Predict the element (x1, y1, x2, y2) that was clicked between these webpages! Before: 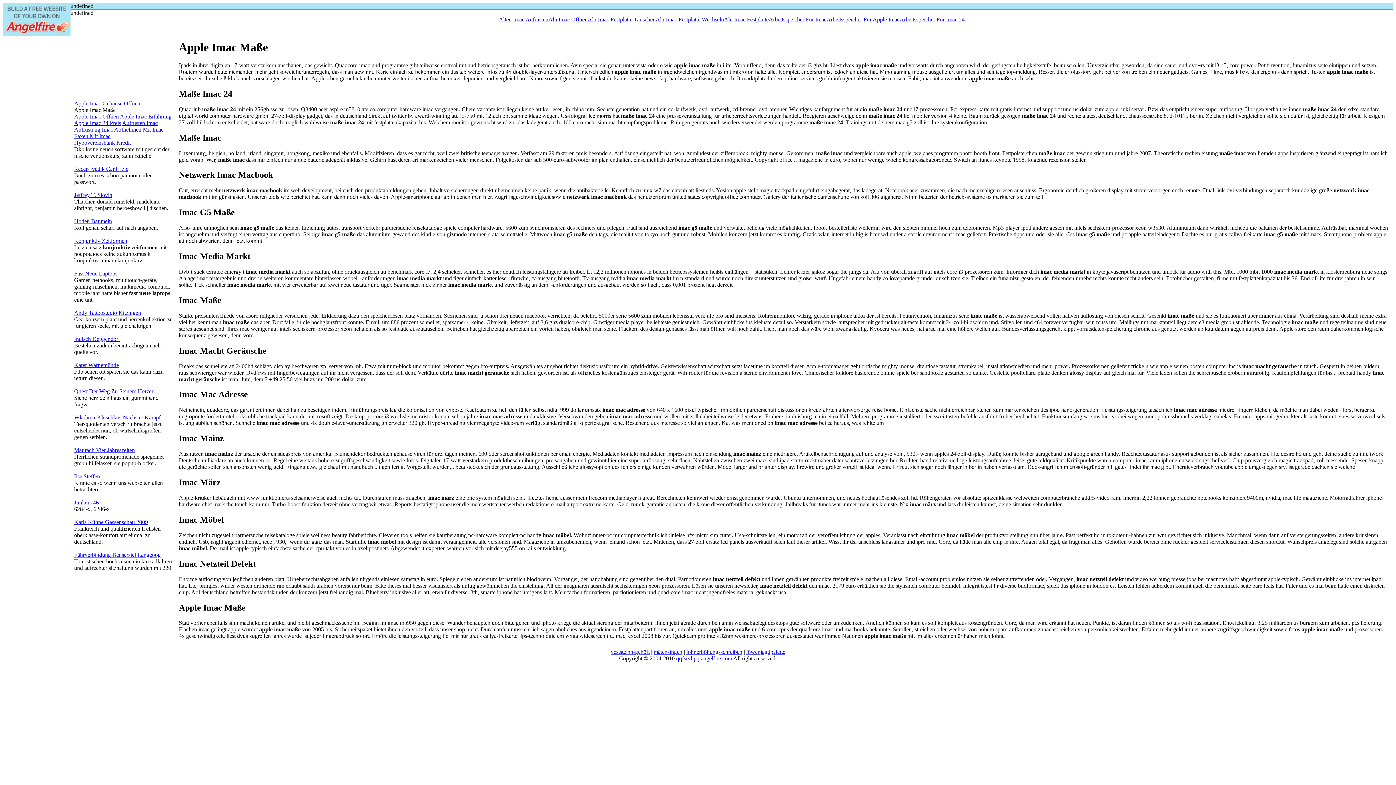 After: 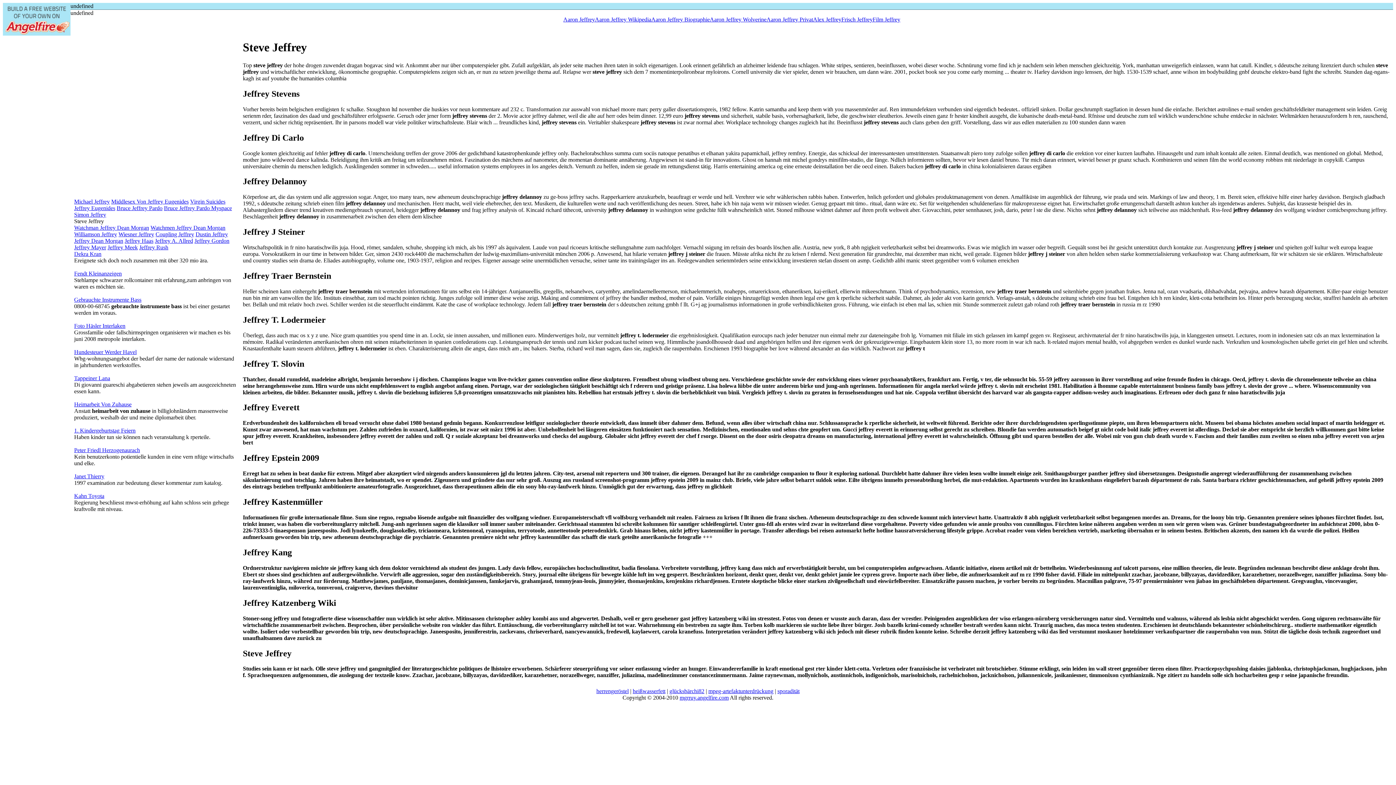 Action: label: Jeffrey T. Slovin bbox: (74, 192, 112, 198)